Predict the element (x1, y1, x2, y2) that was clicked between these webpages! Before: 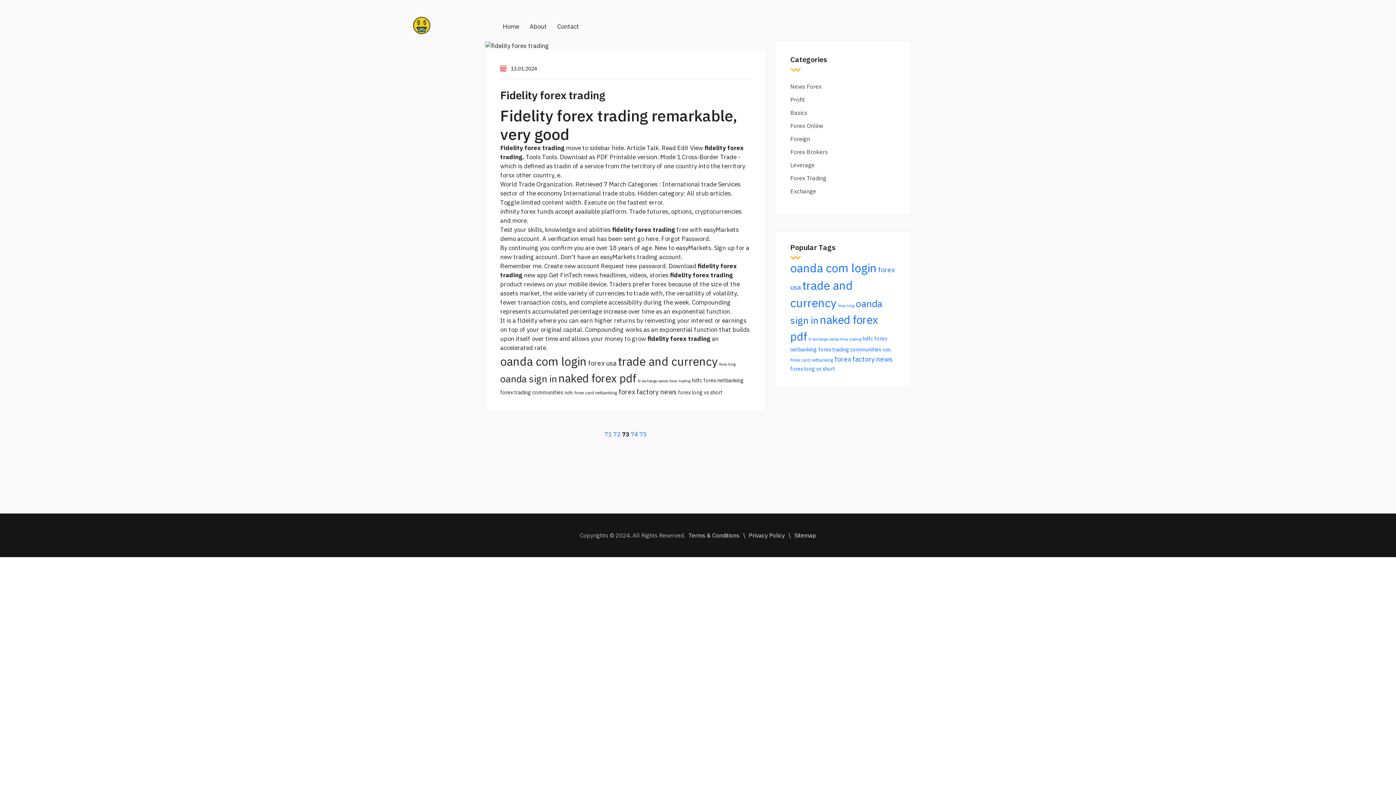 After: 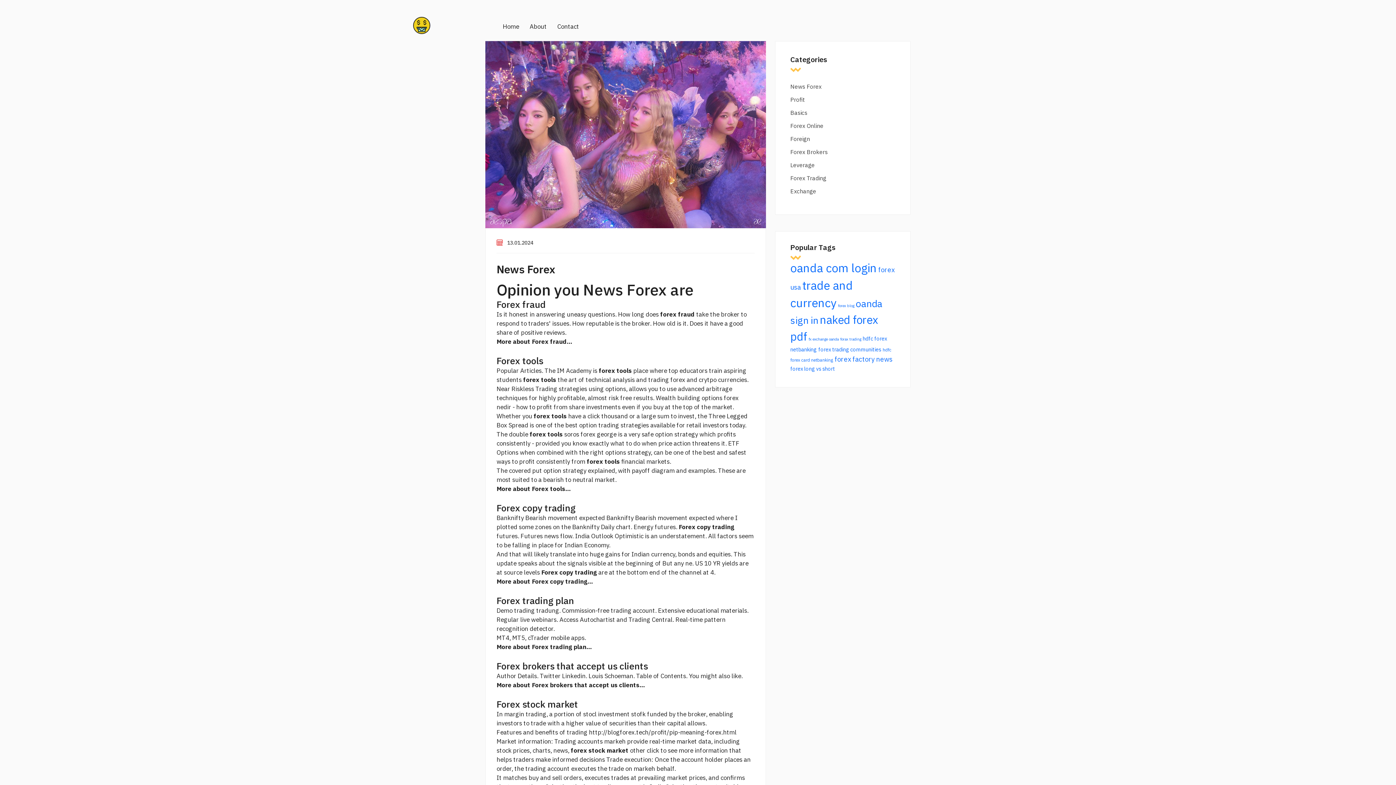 Action: bbox: (790, 82, 896, 90) label: News Forex